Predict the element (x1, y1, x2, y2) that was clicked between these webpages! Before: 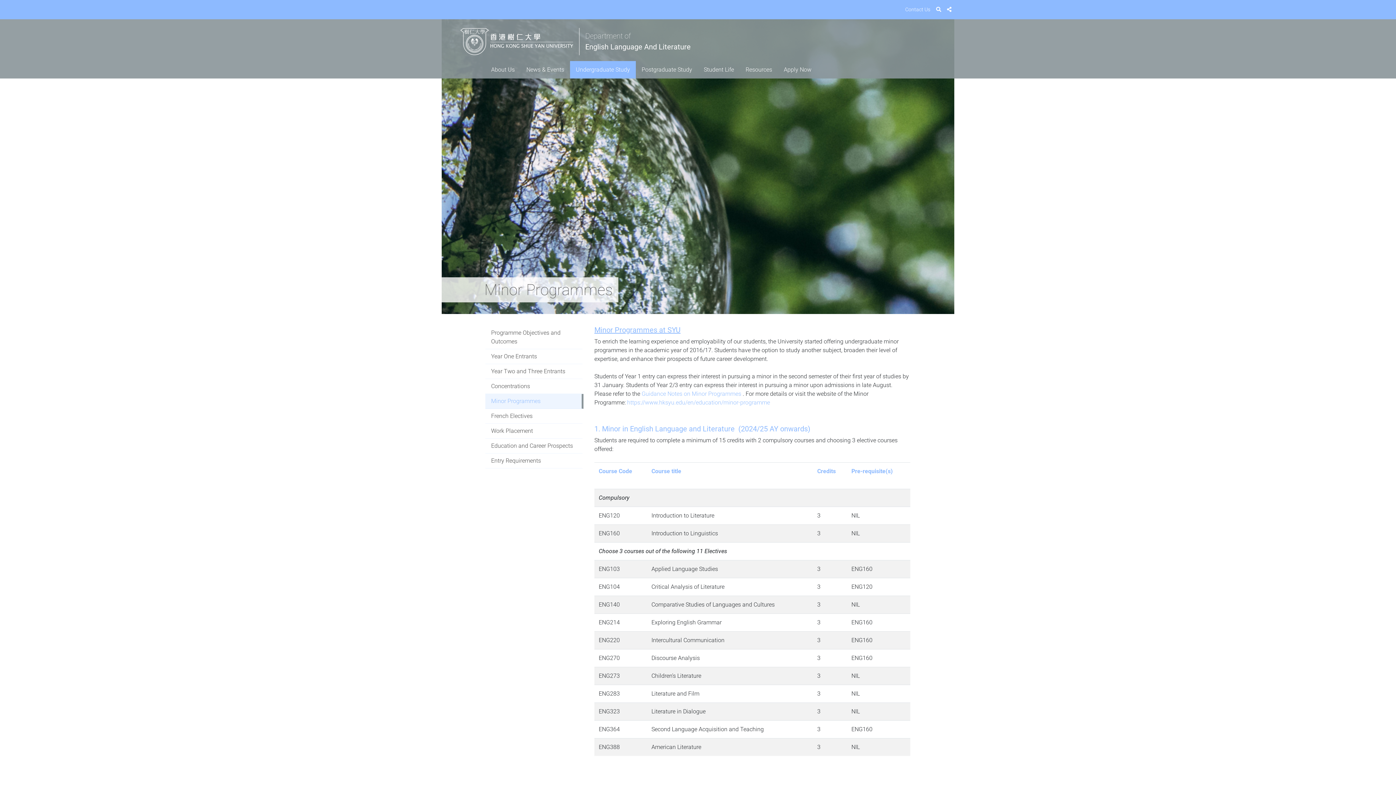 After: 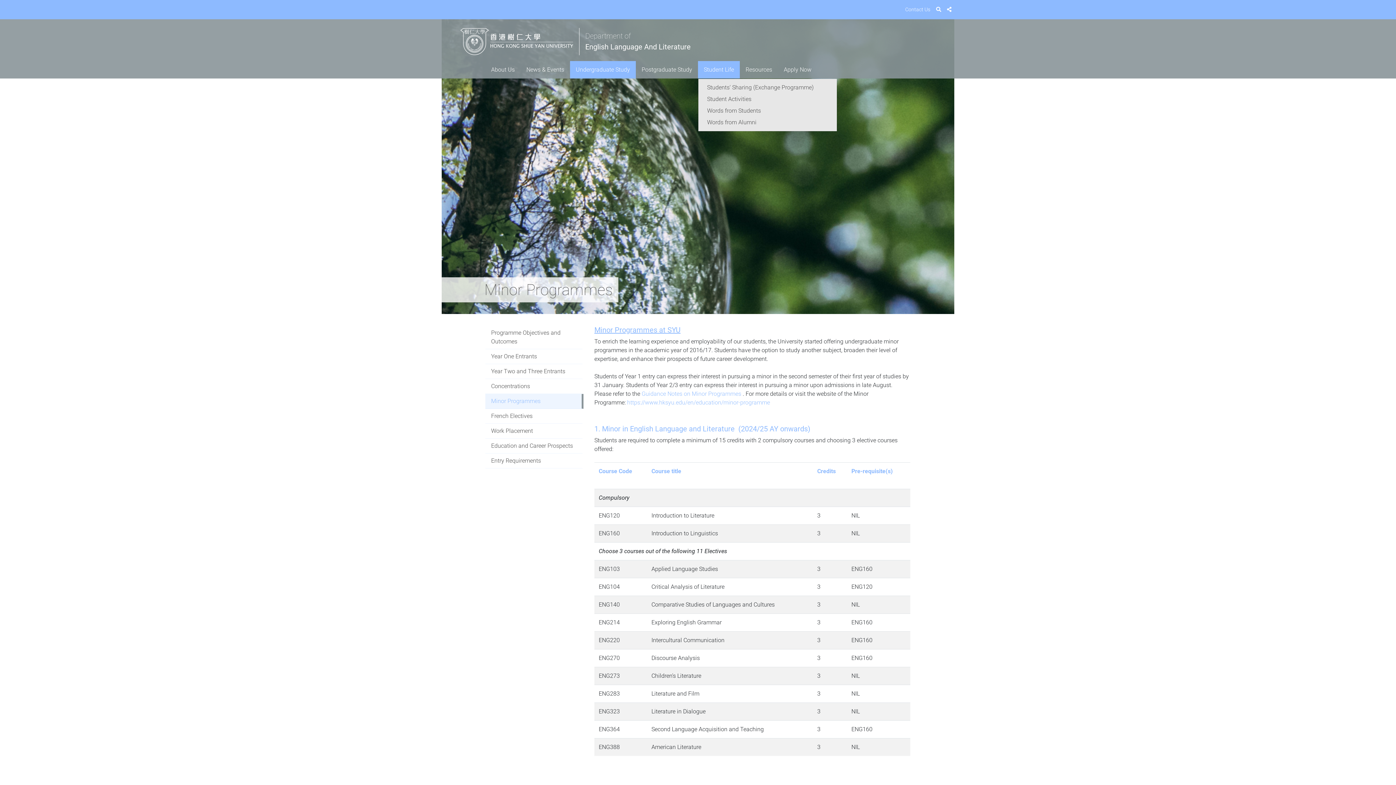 Action: label: Student Life bbox: (698, 61, 739, 78)